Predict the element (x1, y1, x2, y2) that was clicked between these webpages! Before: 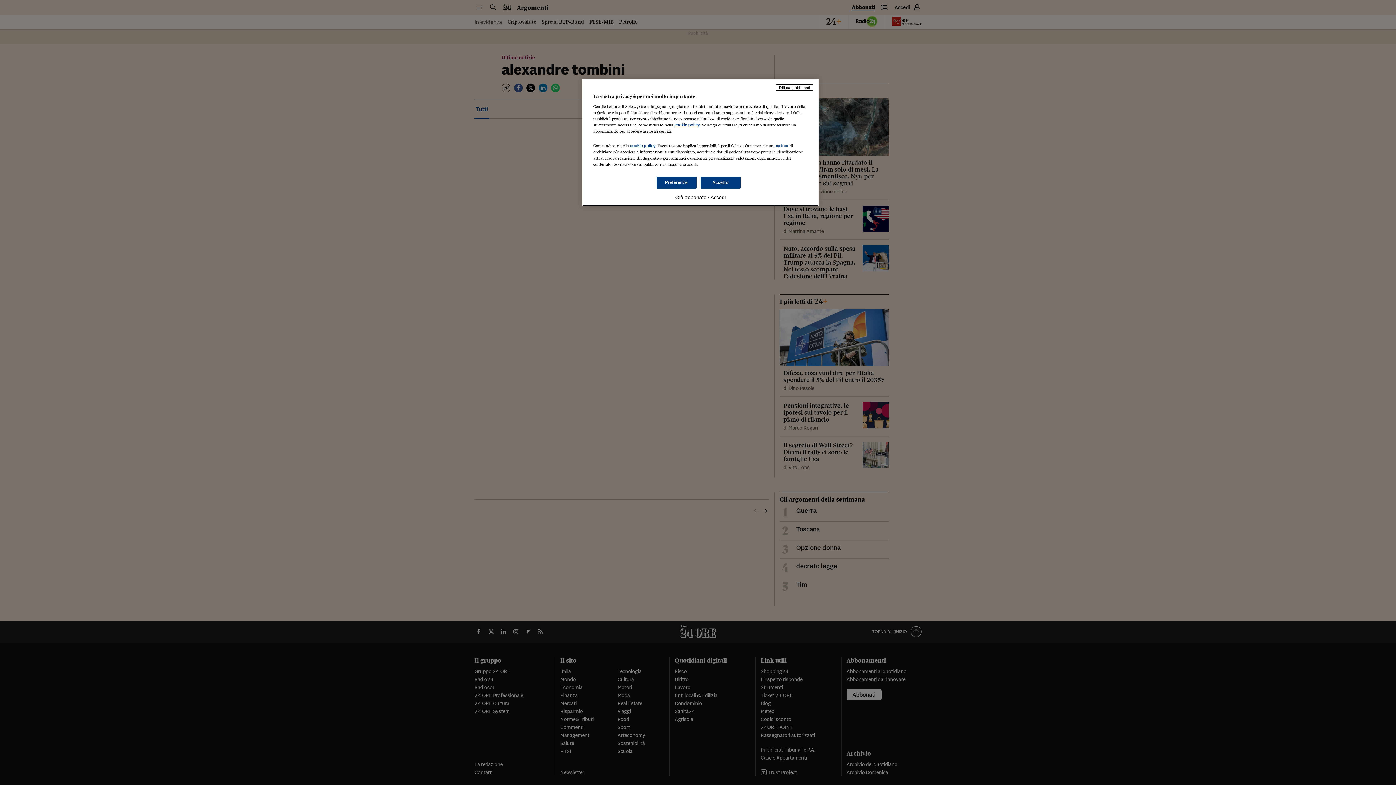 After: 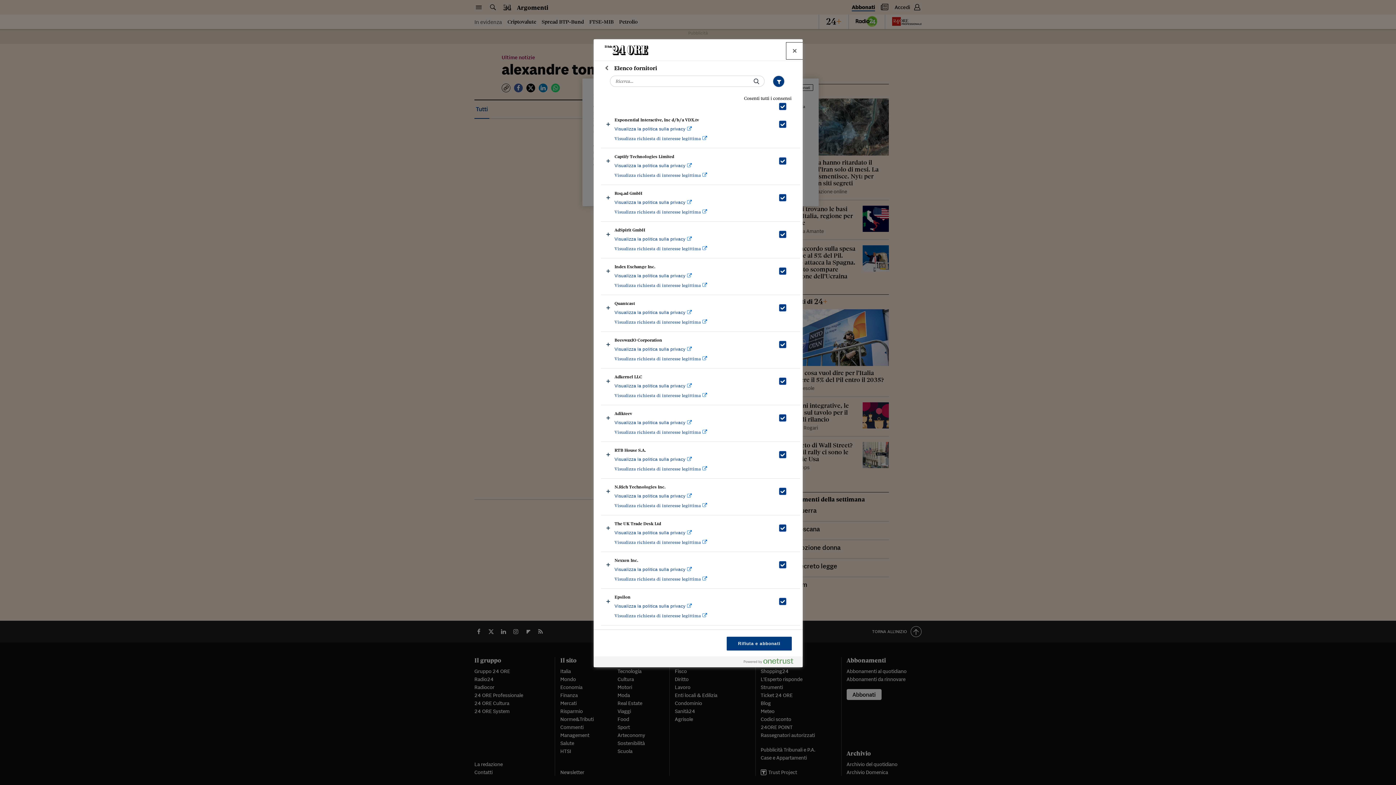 Action: bbox: (774, 143, 788, 148) label: partner